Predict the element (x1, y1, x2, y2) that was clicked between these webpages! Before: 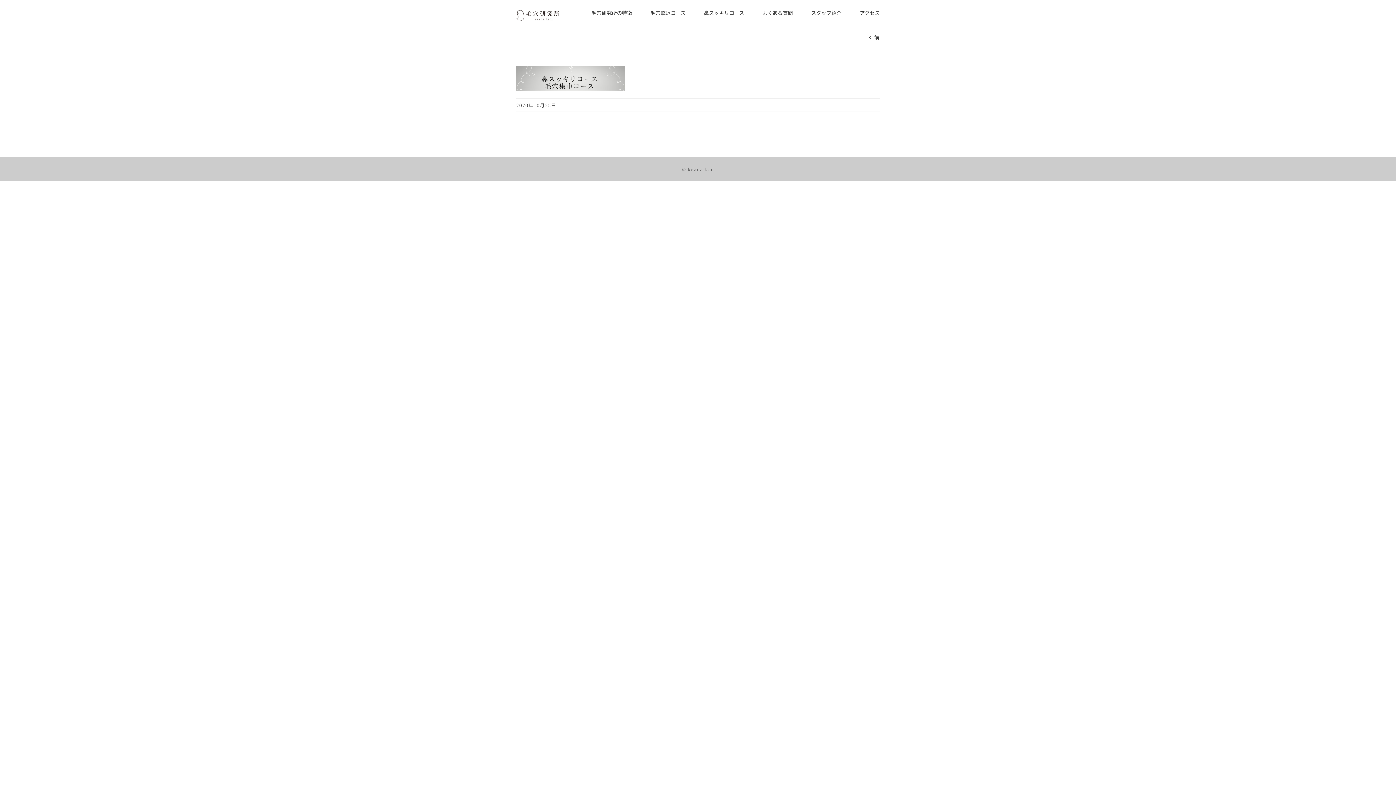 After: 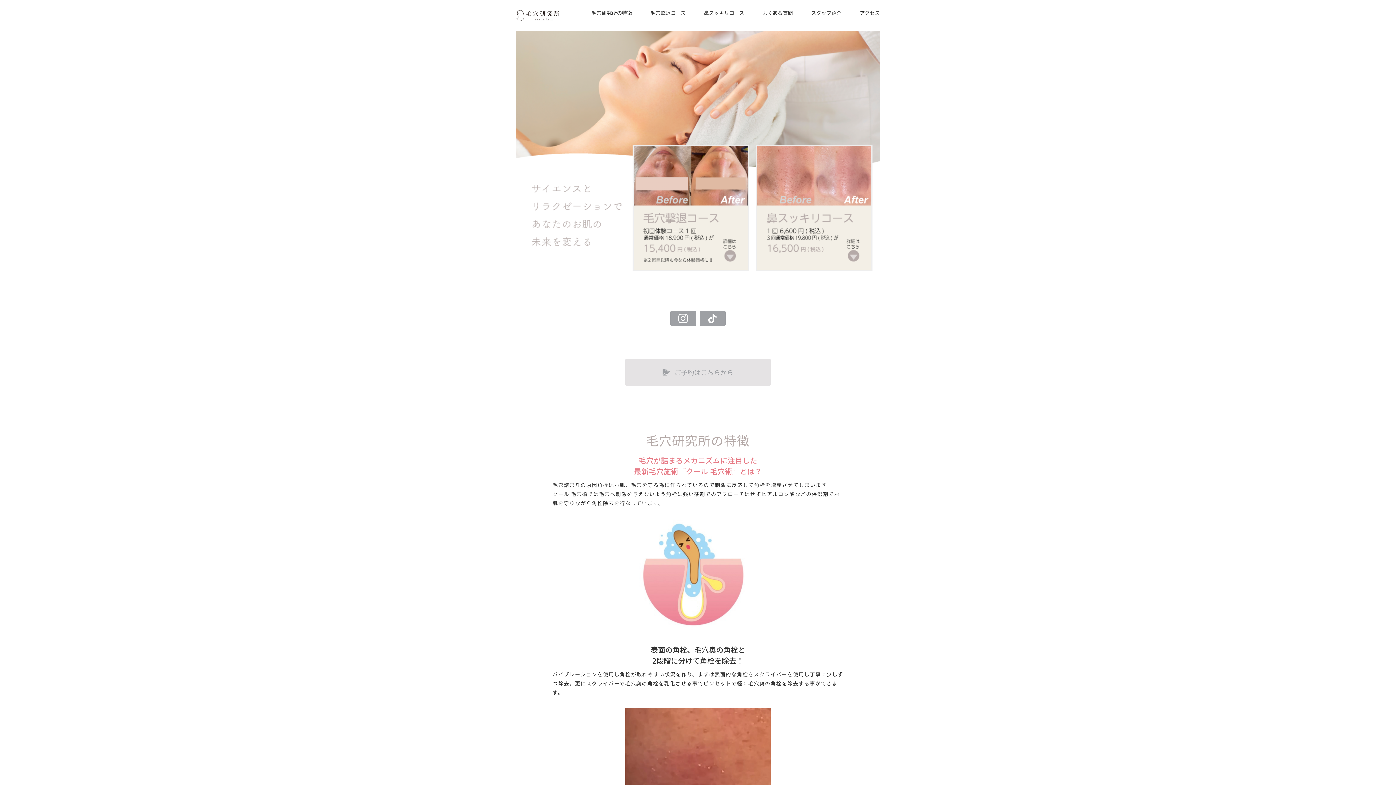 Action: bbox: (516, 9, 559, 20)